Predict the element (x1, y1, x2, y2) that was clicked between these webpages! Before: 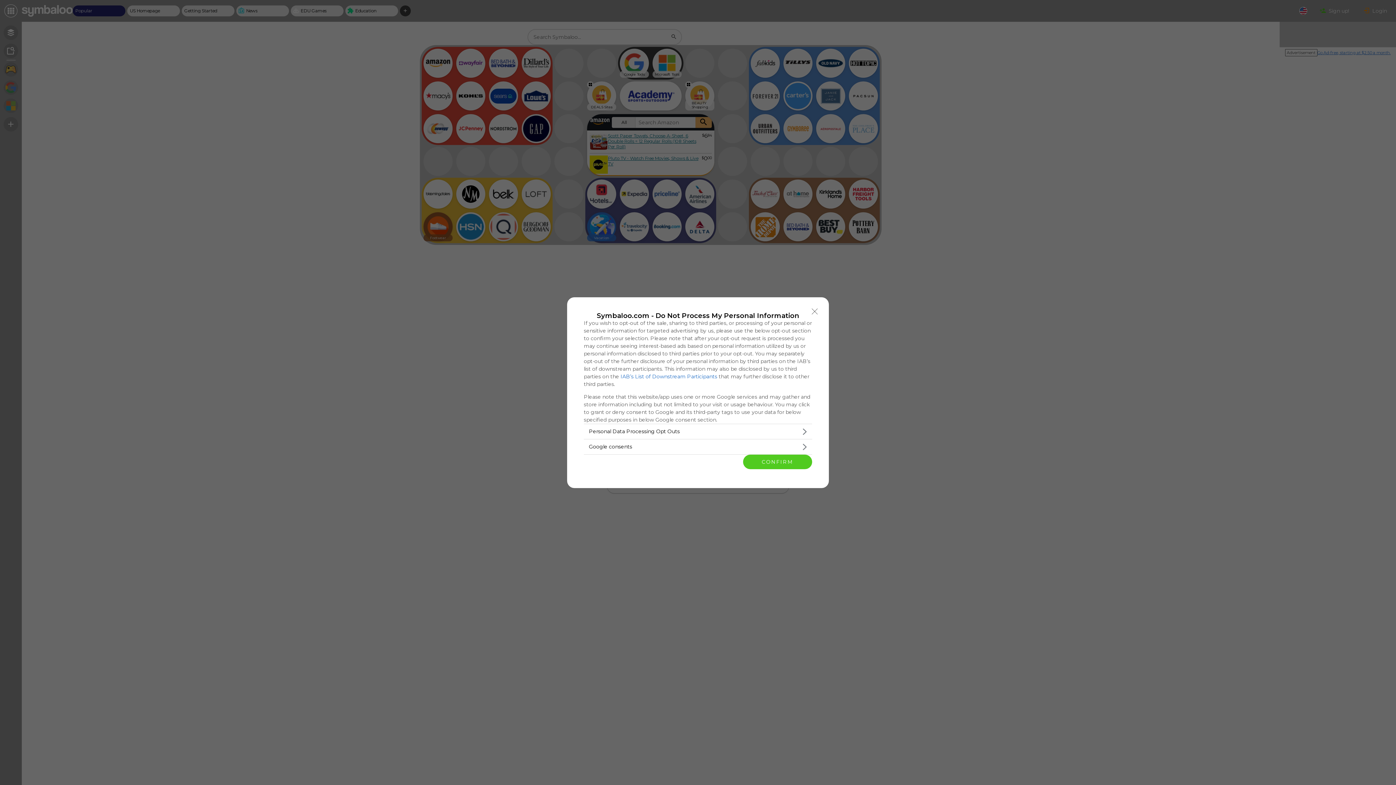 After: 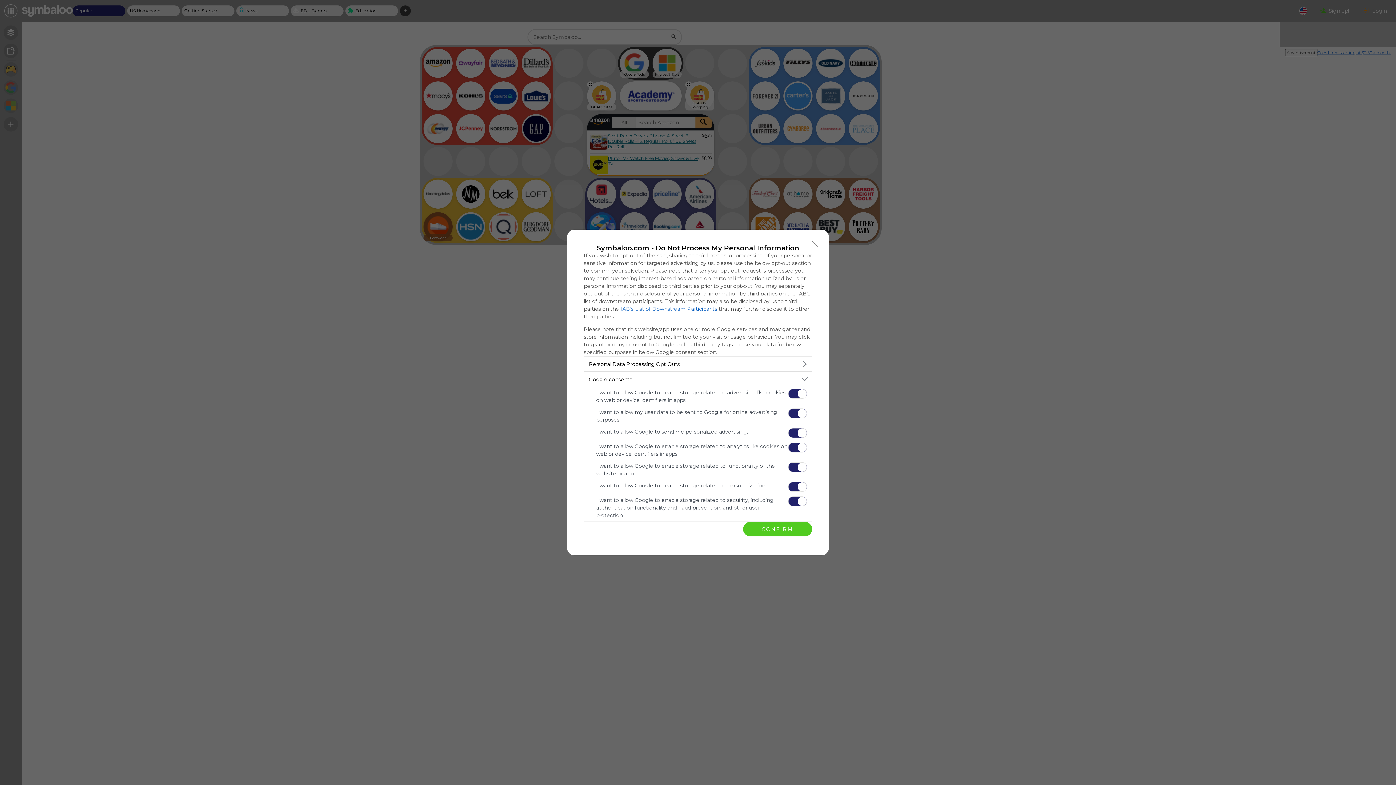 Action: bbox: (584, 439, 812, 454) label: Google consents